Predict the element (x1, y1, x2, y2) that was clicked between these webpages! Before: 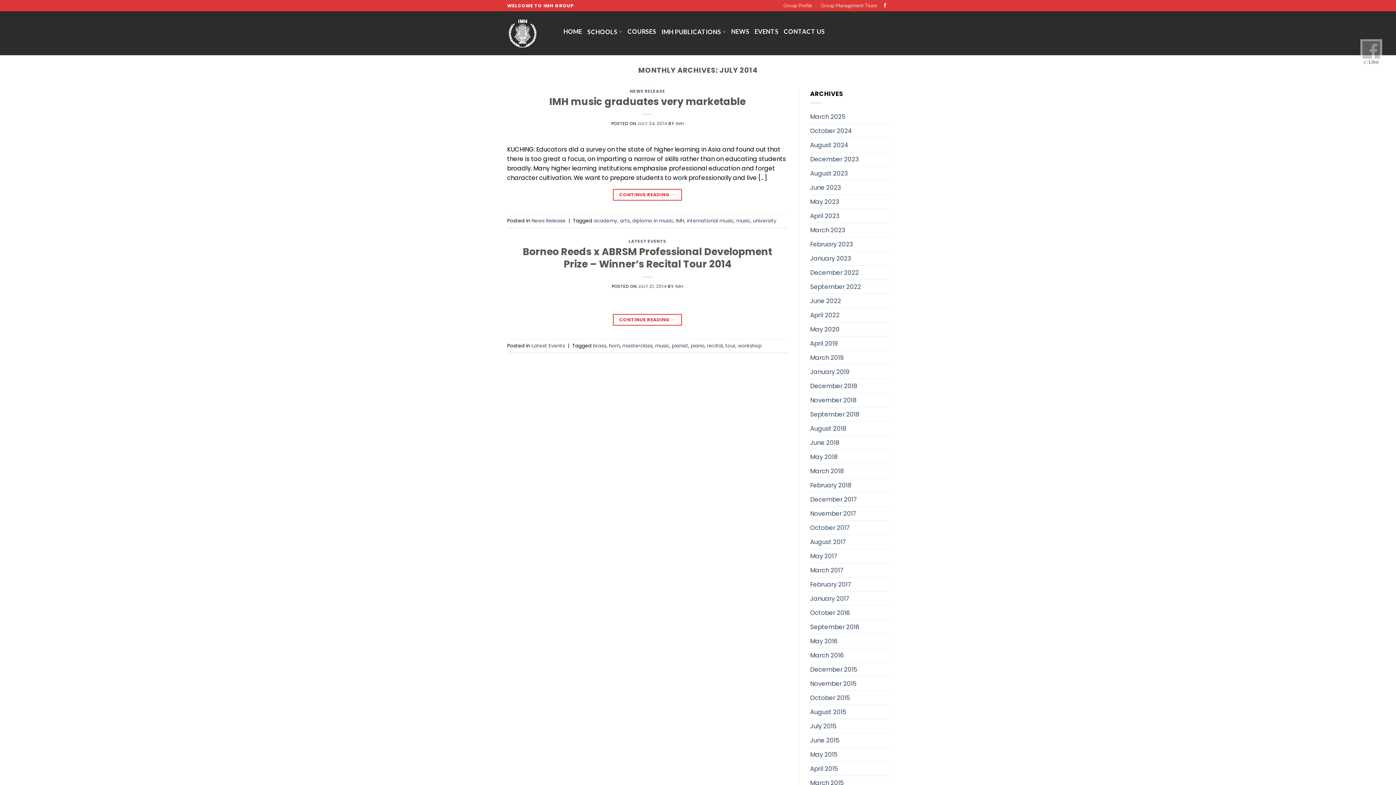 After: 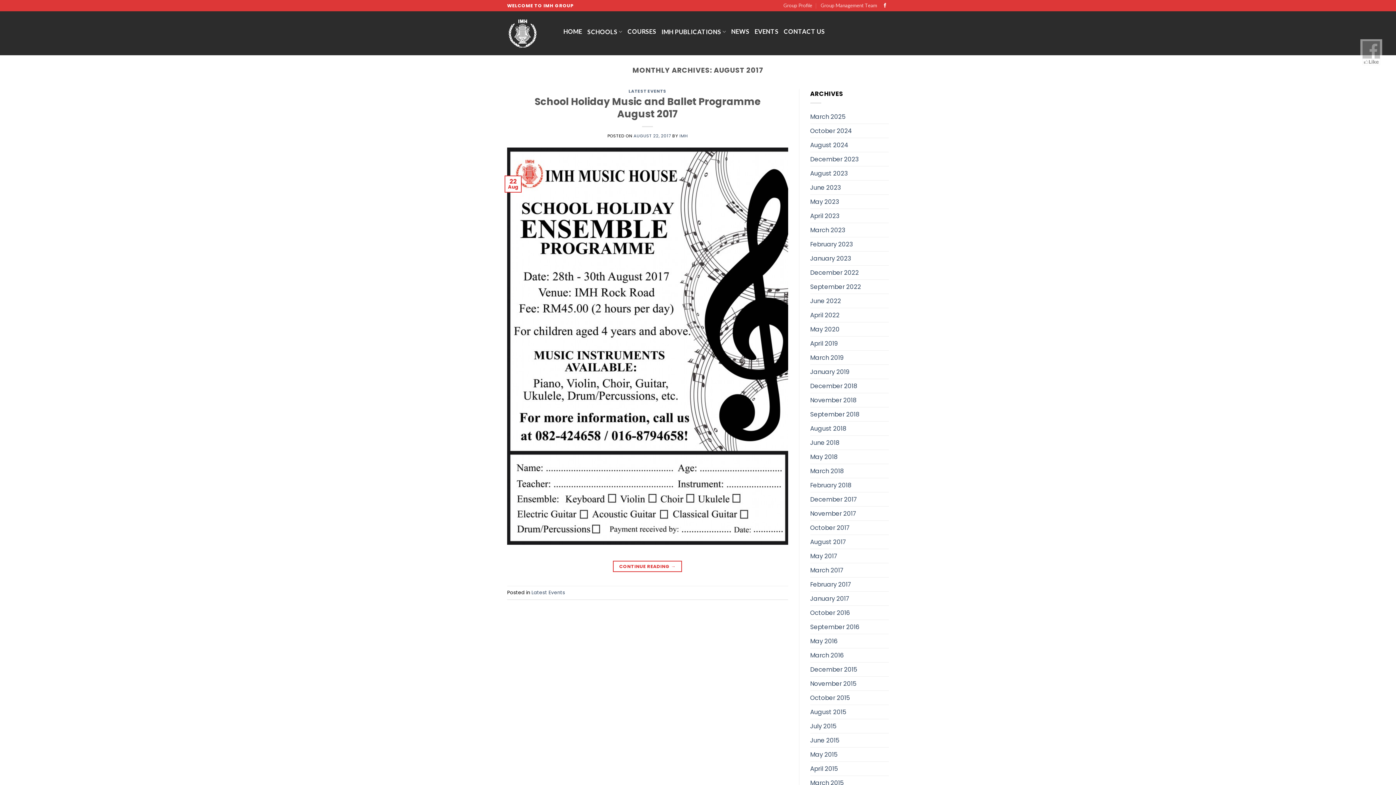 Action: label: August 2017 bbox: (810, 535, 846, 548)